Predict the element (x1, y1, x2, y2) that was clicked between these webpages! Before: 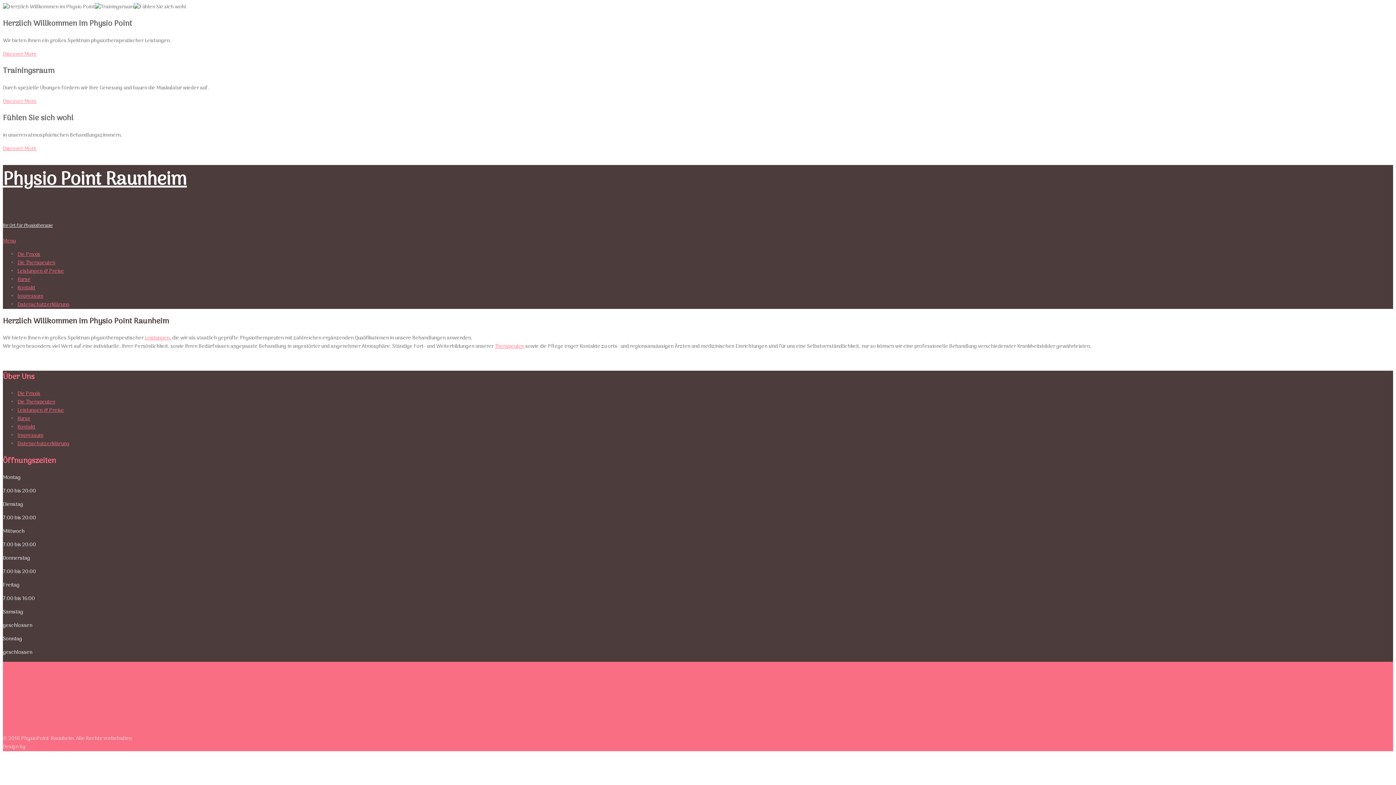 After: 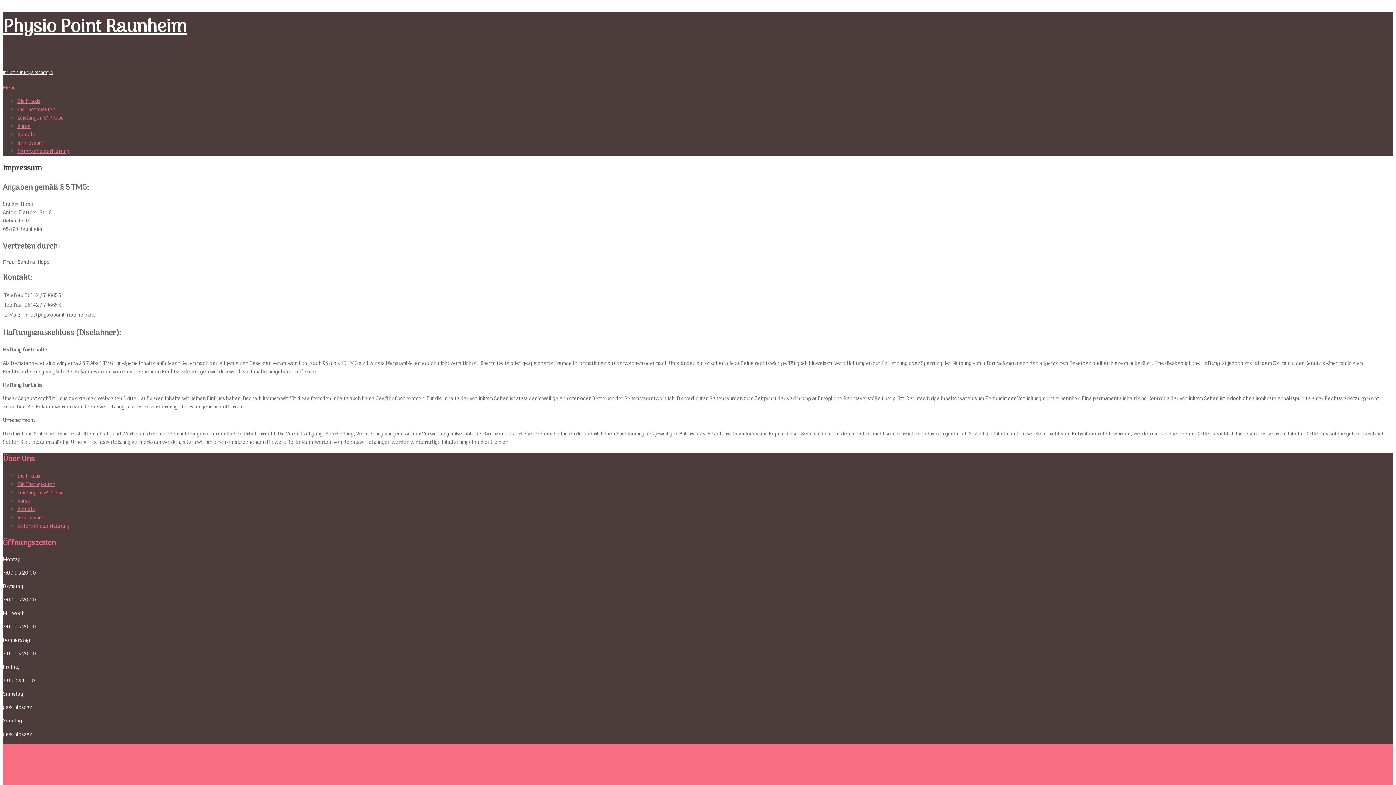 Action: label: Impressum bbox: (17, 431, 43, 440)